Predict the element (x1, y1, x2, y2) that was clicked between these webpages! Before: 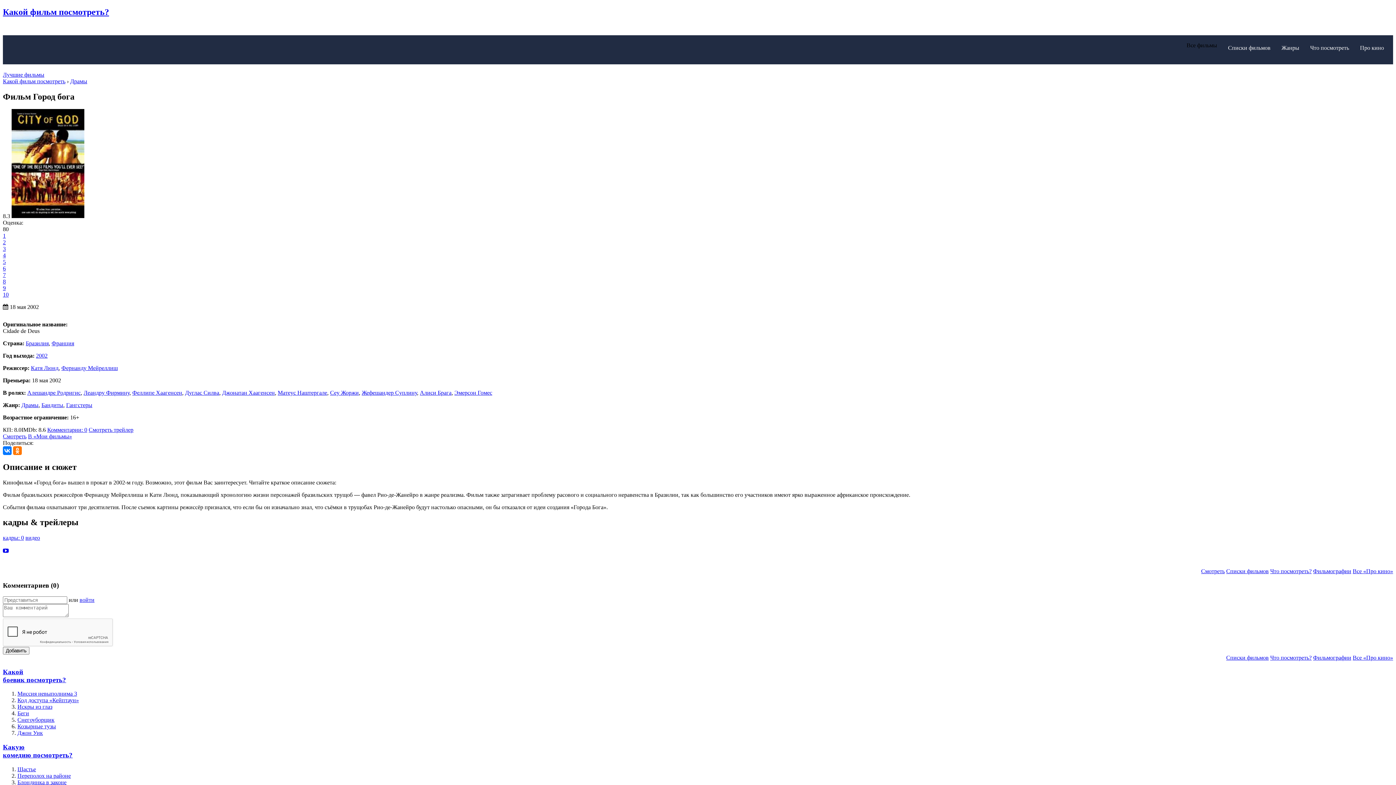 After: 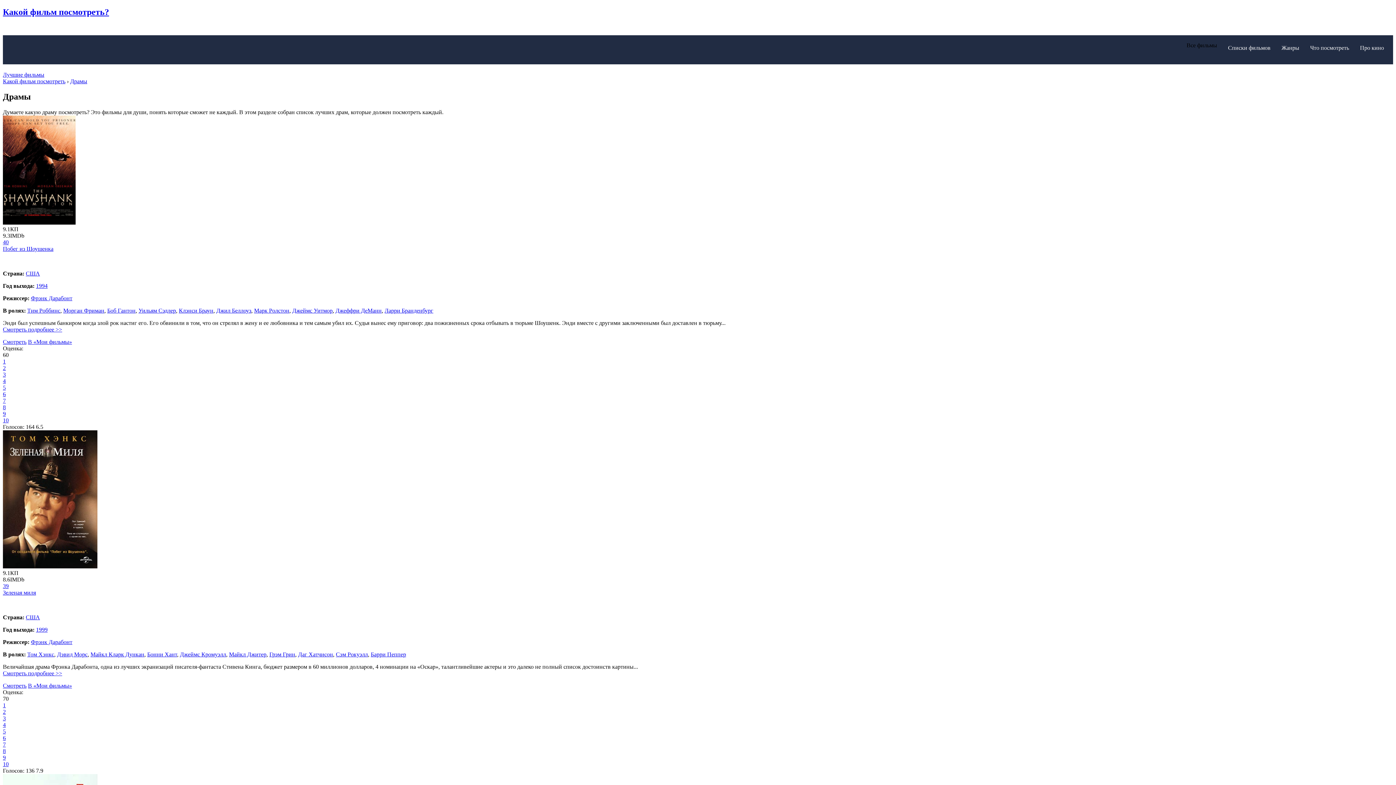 Action: label: Драмы bbox: (21, 402, 38, 408)